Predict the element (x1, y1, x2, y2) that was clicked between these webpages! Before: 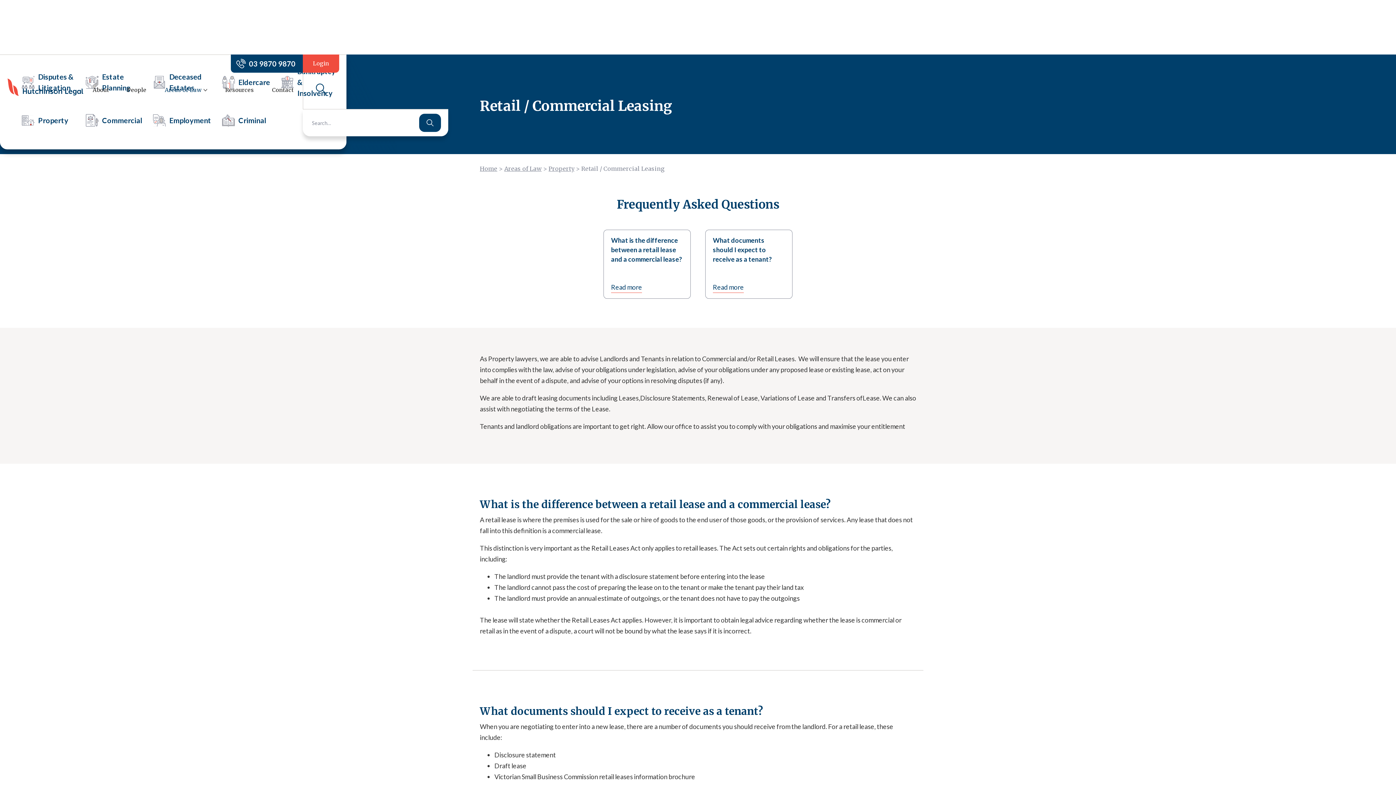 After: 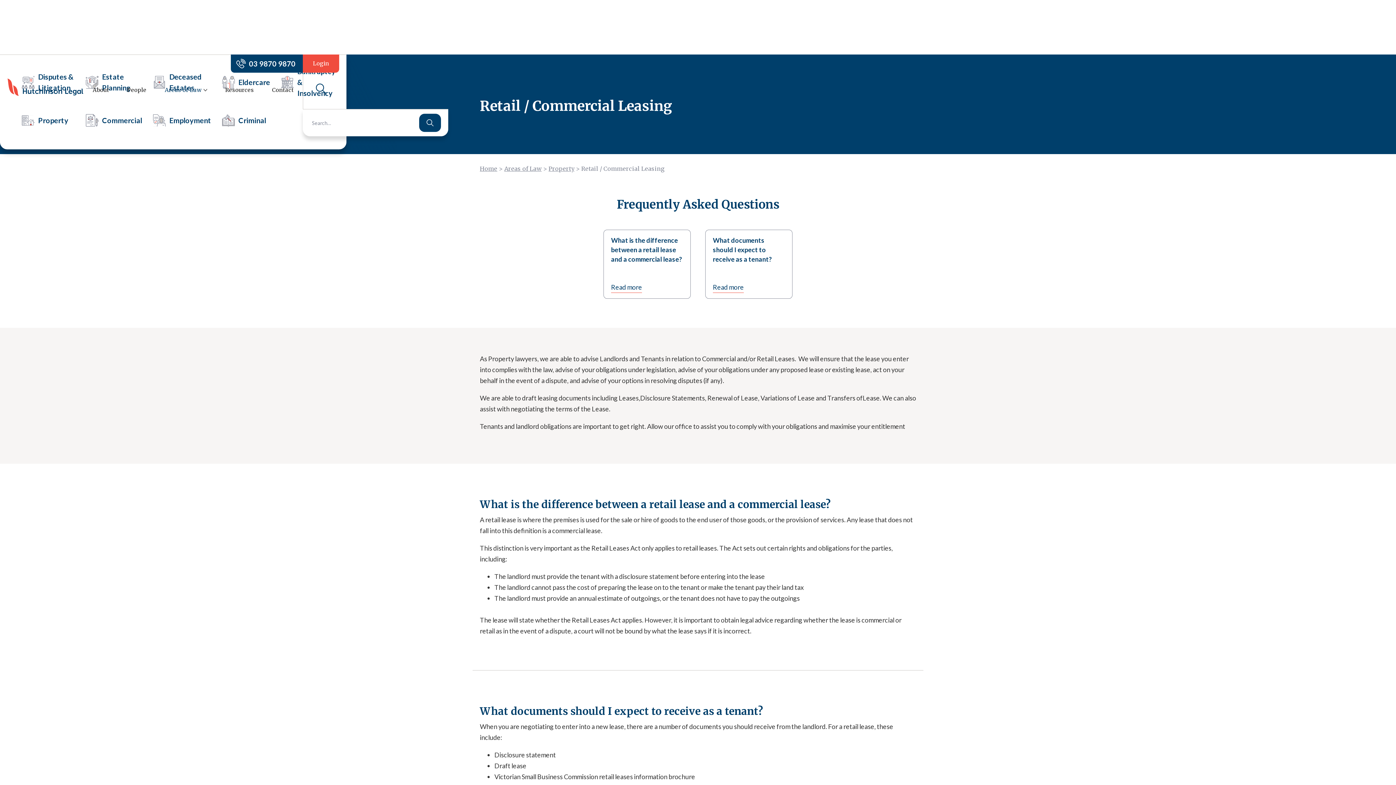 Action: label: 03 9870 9870 bbox: (230, 54, 302, 72)